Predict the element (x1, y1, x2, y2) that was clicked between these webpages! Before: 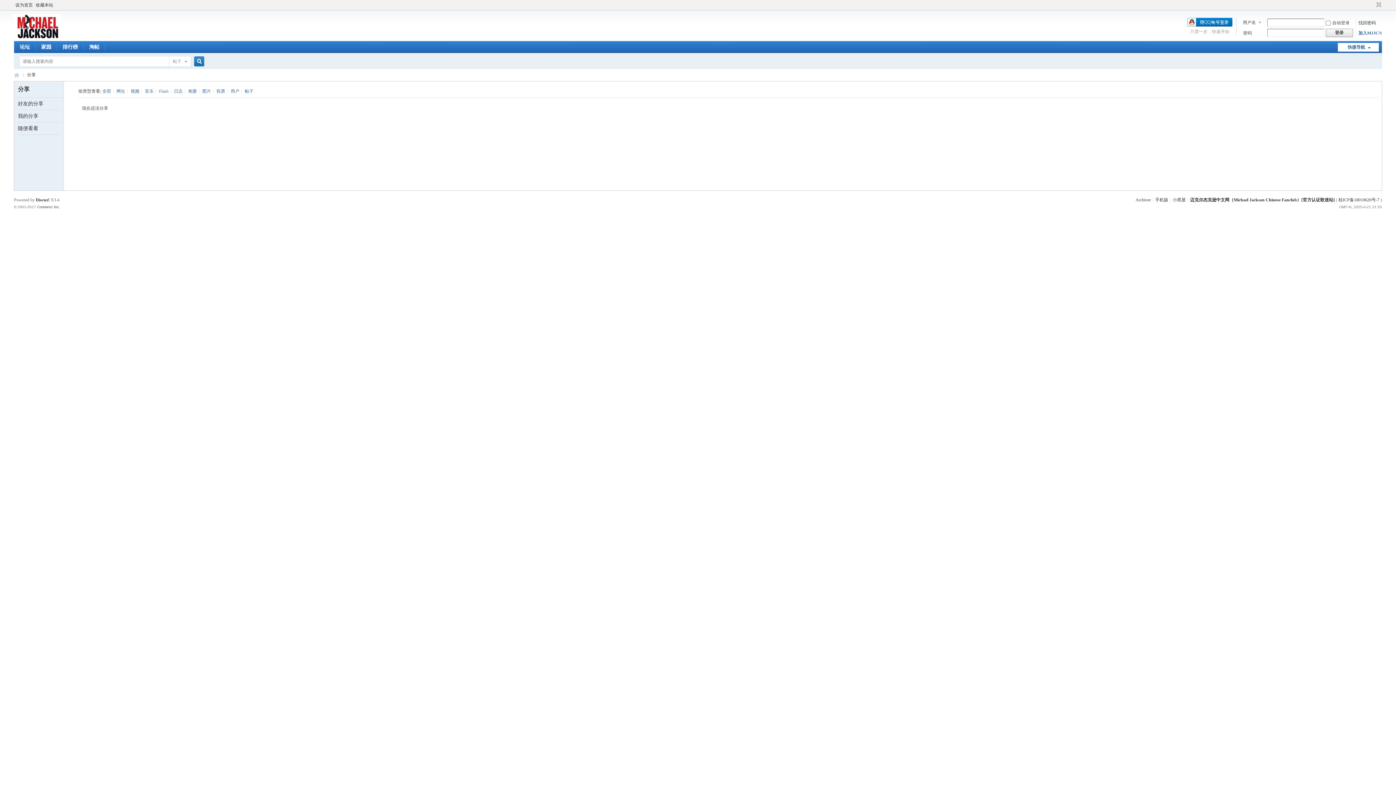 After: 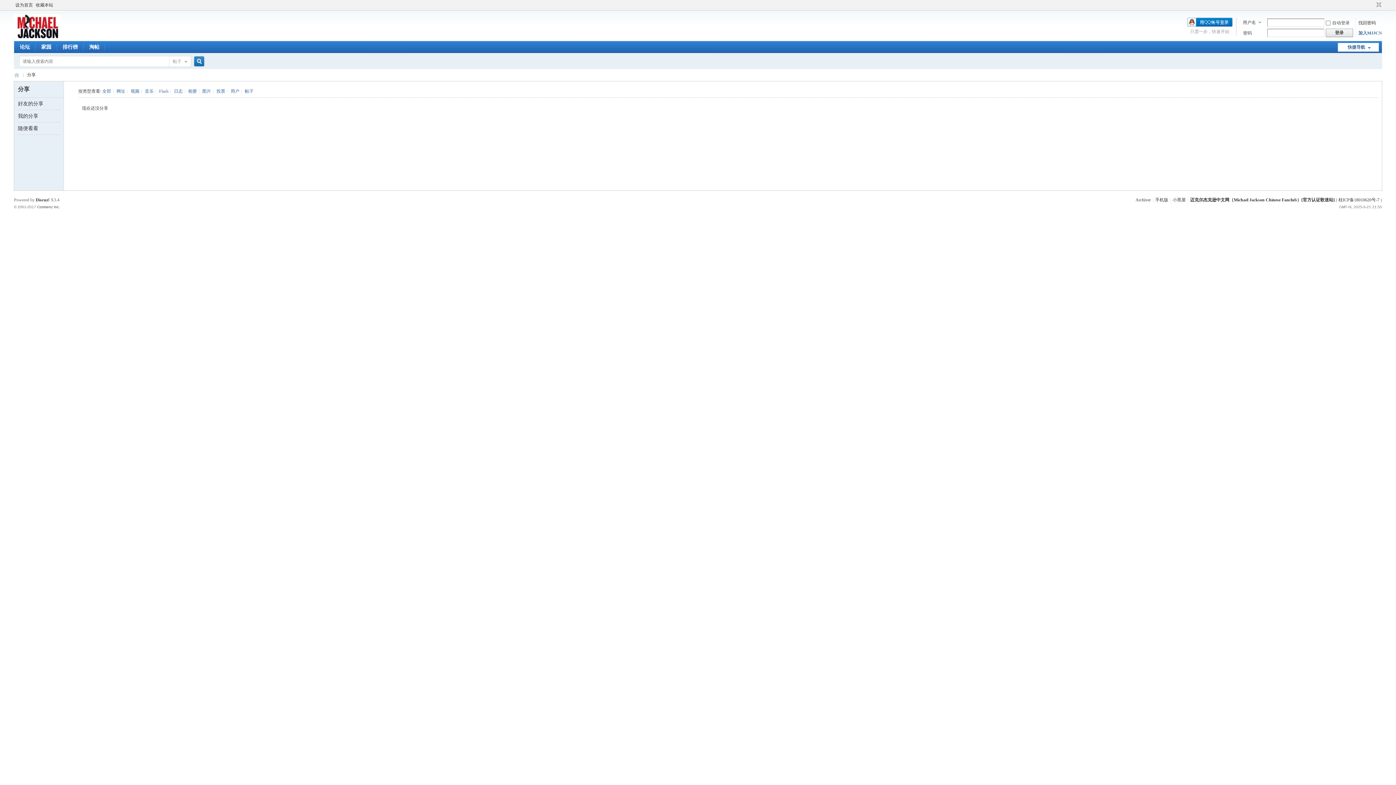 Action: bbox: (116, 88, 125, 93) label: 网址